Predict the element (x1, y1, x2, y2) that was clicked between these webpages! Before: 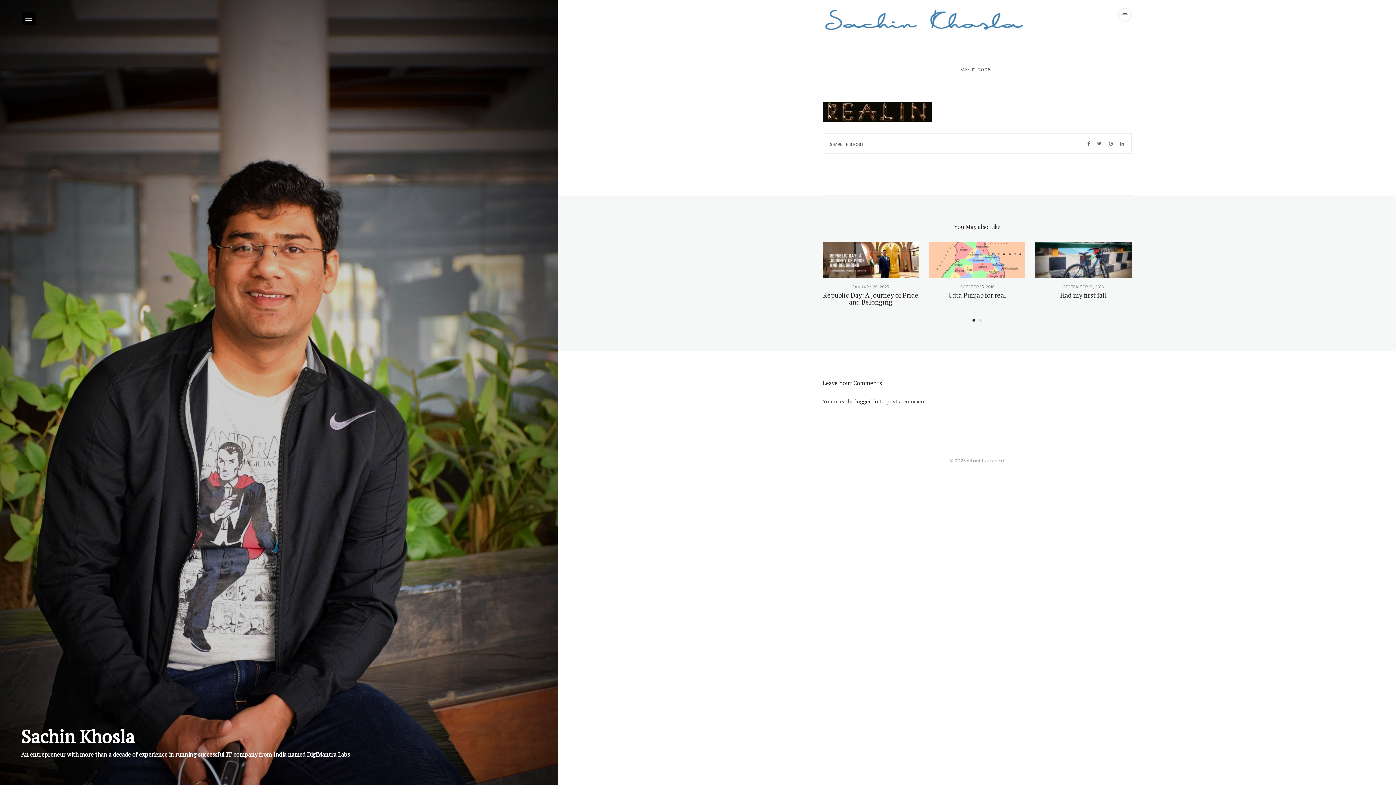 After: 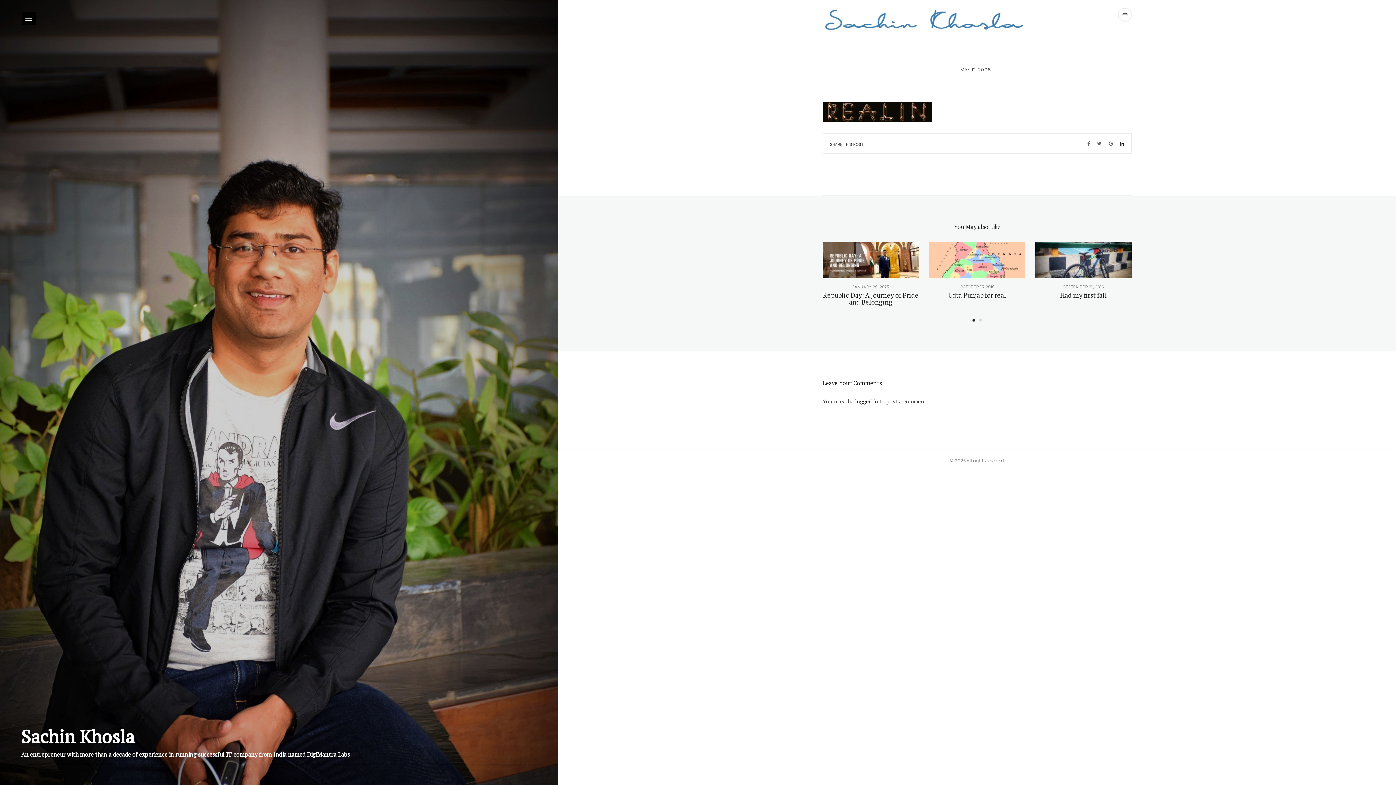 Action: bbox: (1117, 140, 1127, 147)